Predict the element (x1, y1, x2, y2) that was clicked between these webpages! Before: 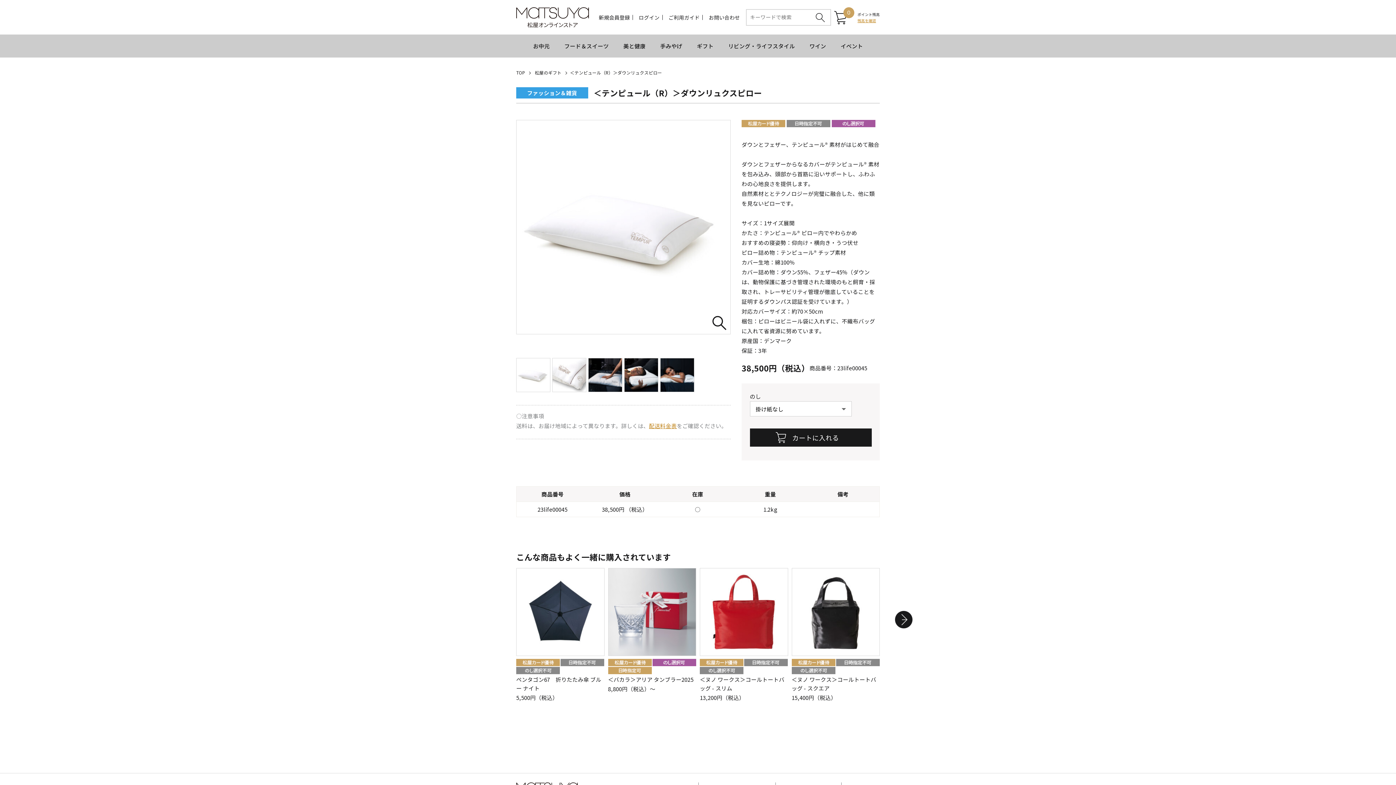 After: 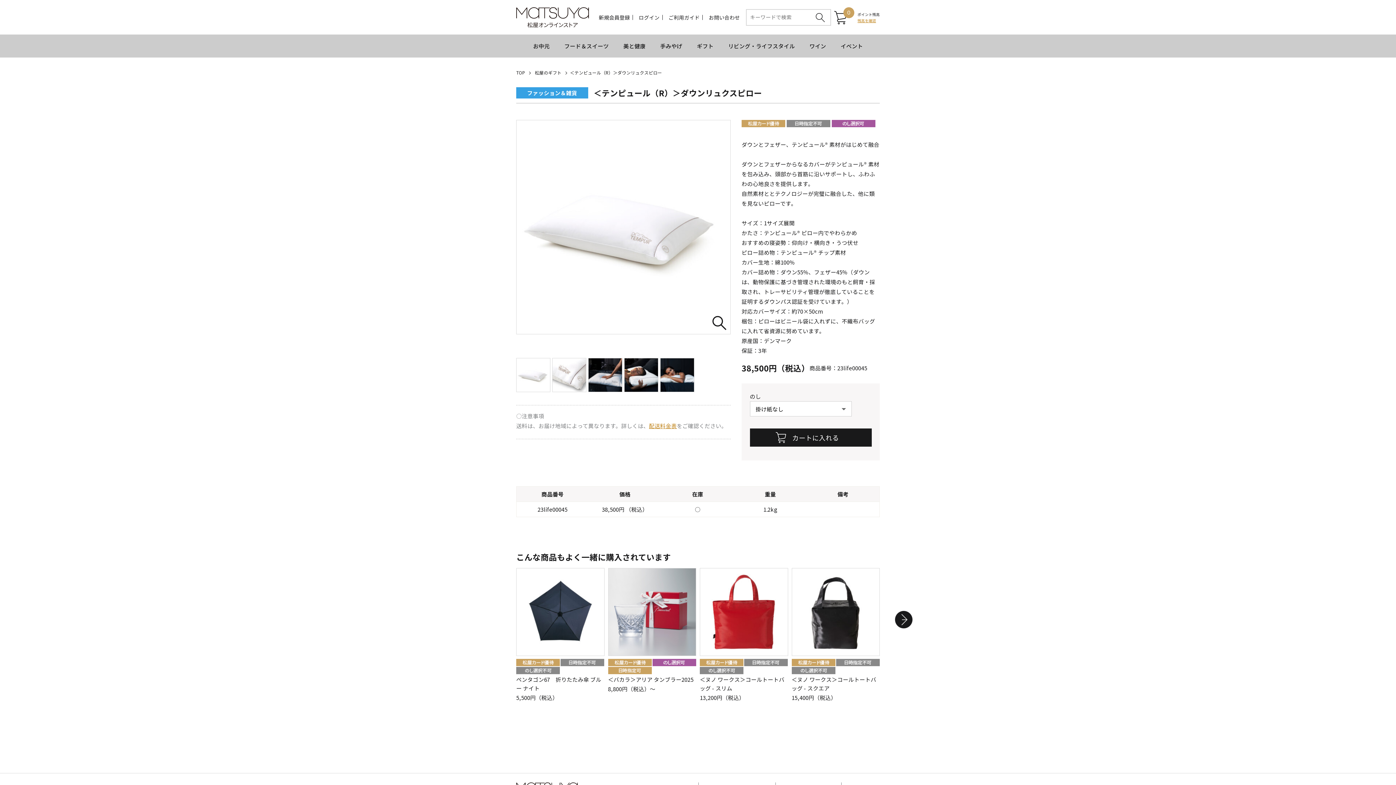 Action: label: 配送料金表 bbox: (649, 422, 676, 429)